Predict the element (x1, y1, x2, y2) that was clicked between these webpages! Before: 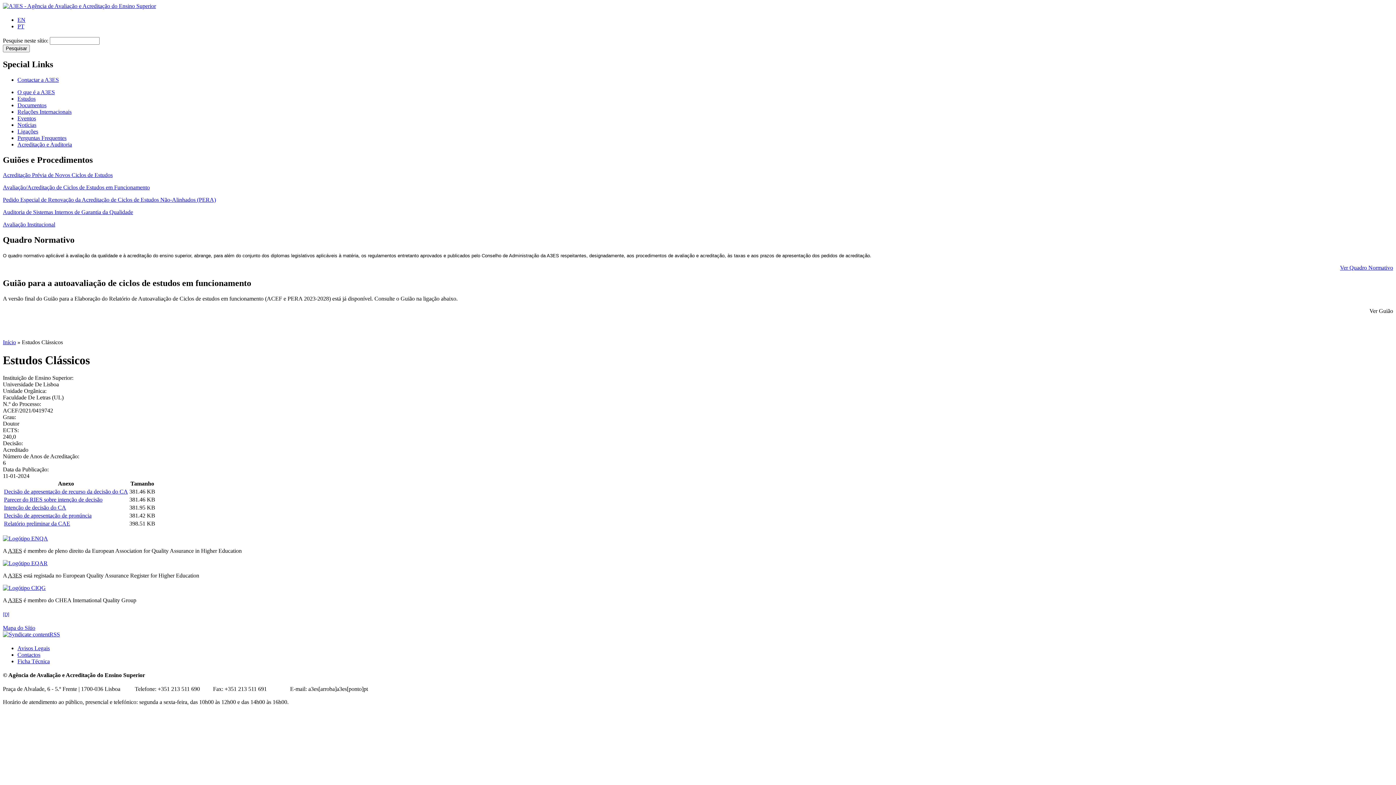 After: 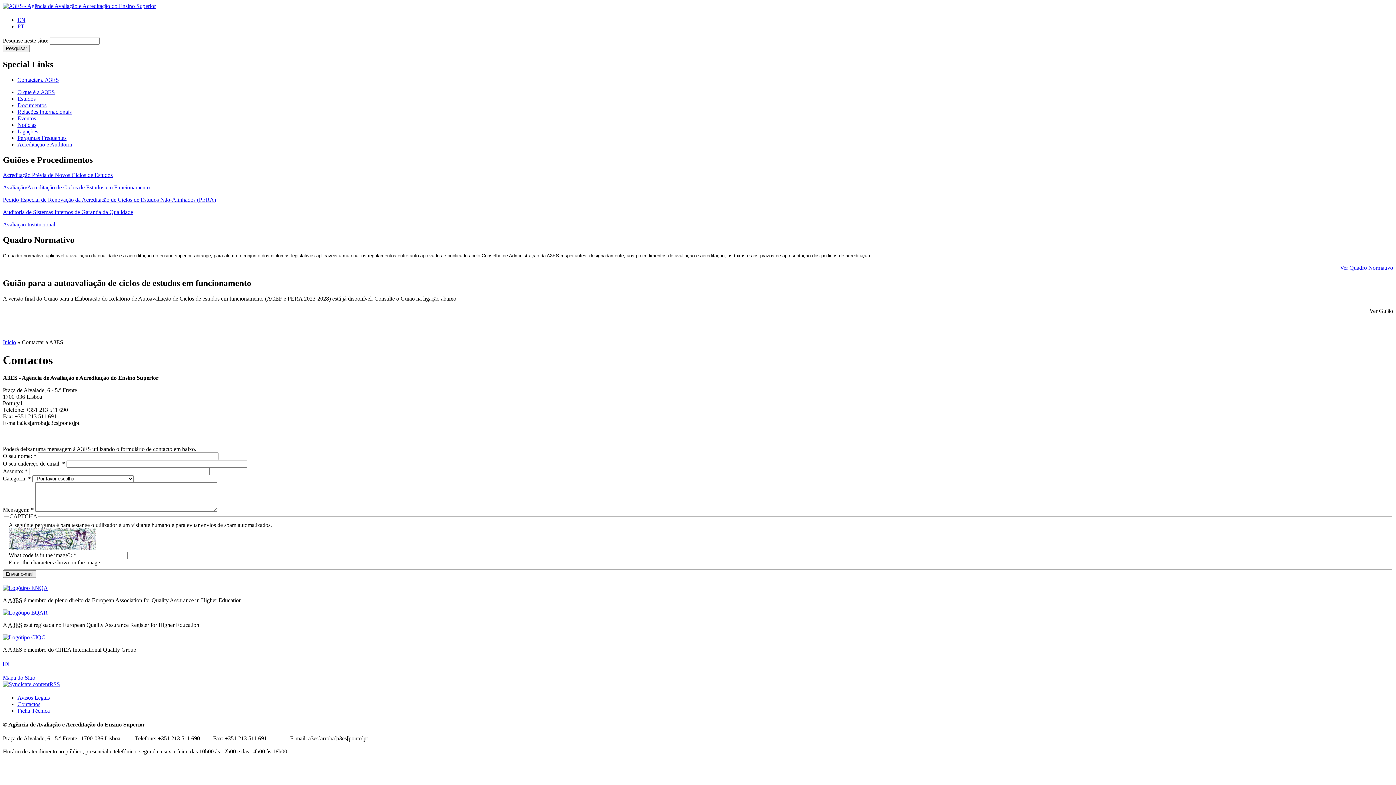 Action: bbox: (17, 76, 58, 82) label: Contactar a A3ES